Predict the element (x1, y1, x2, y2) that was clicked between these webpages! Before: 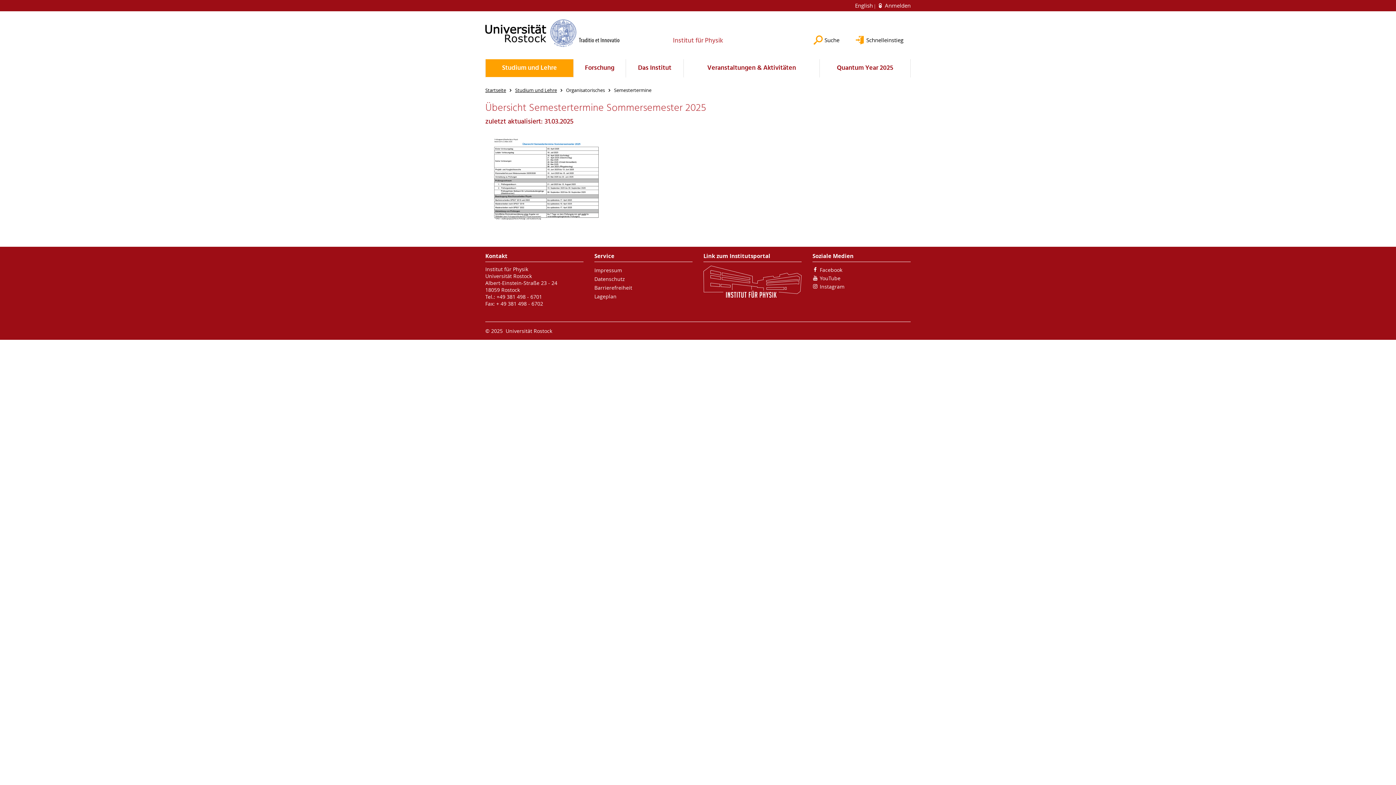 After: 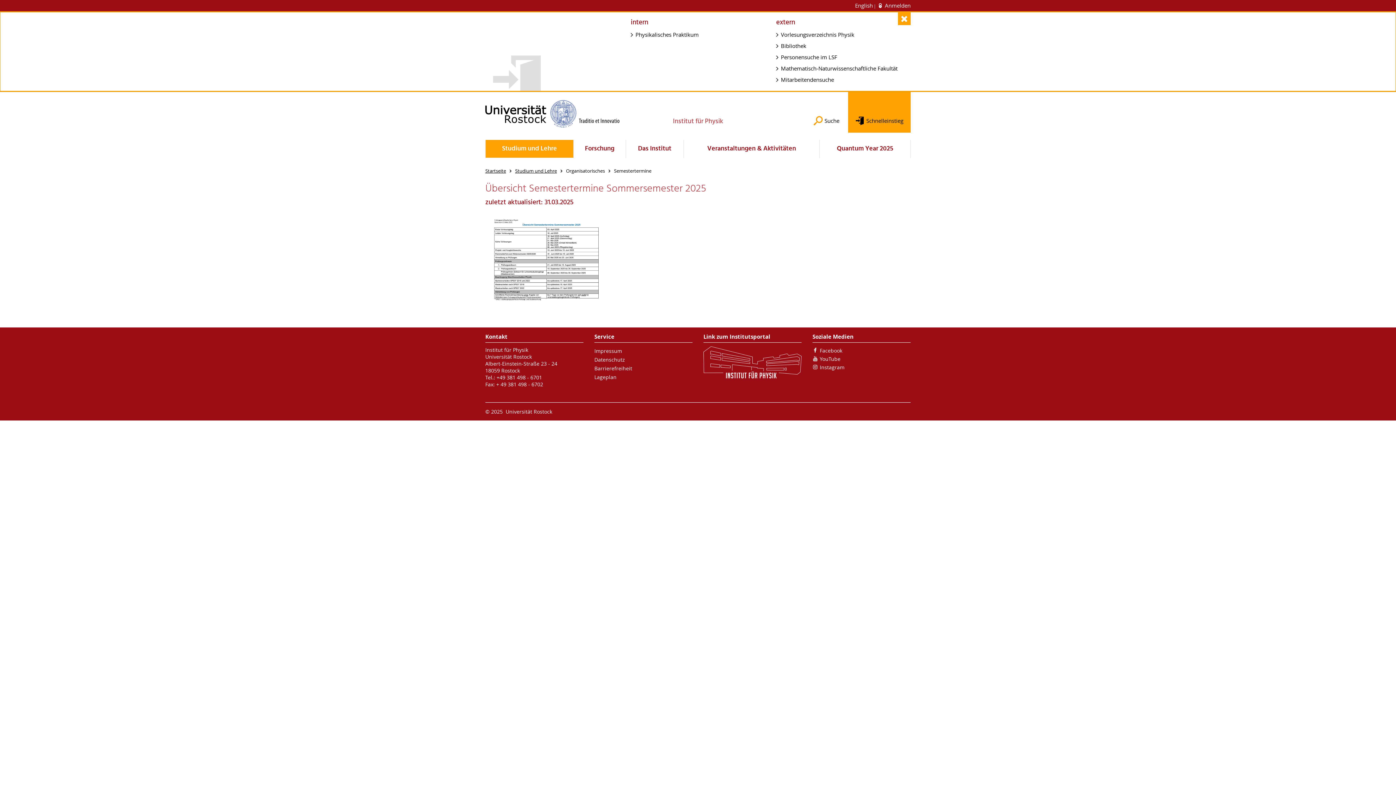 Action: label: Schnelleinstieg bbox: (848, 11, 910, 52)